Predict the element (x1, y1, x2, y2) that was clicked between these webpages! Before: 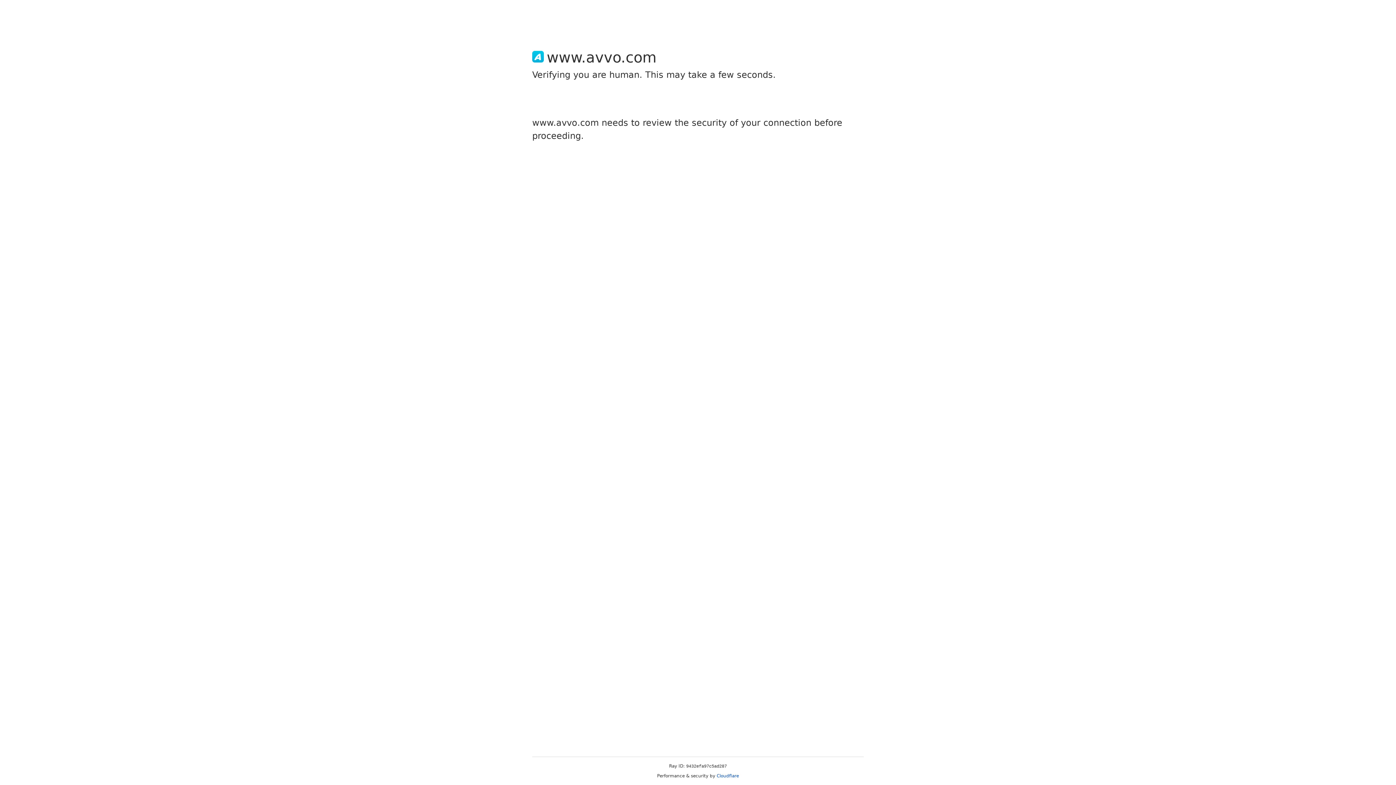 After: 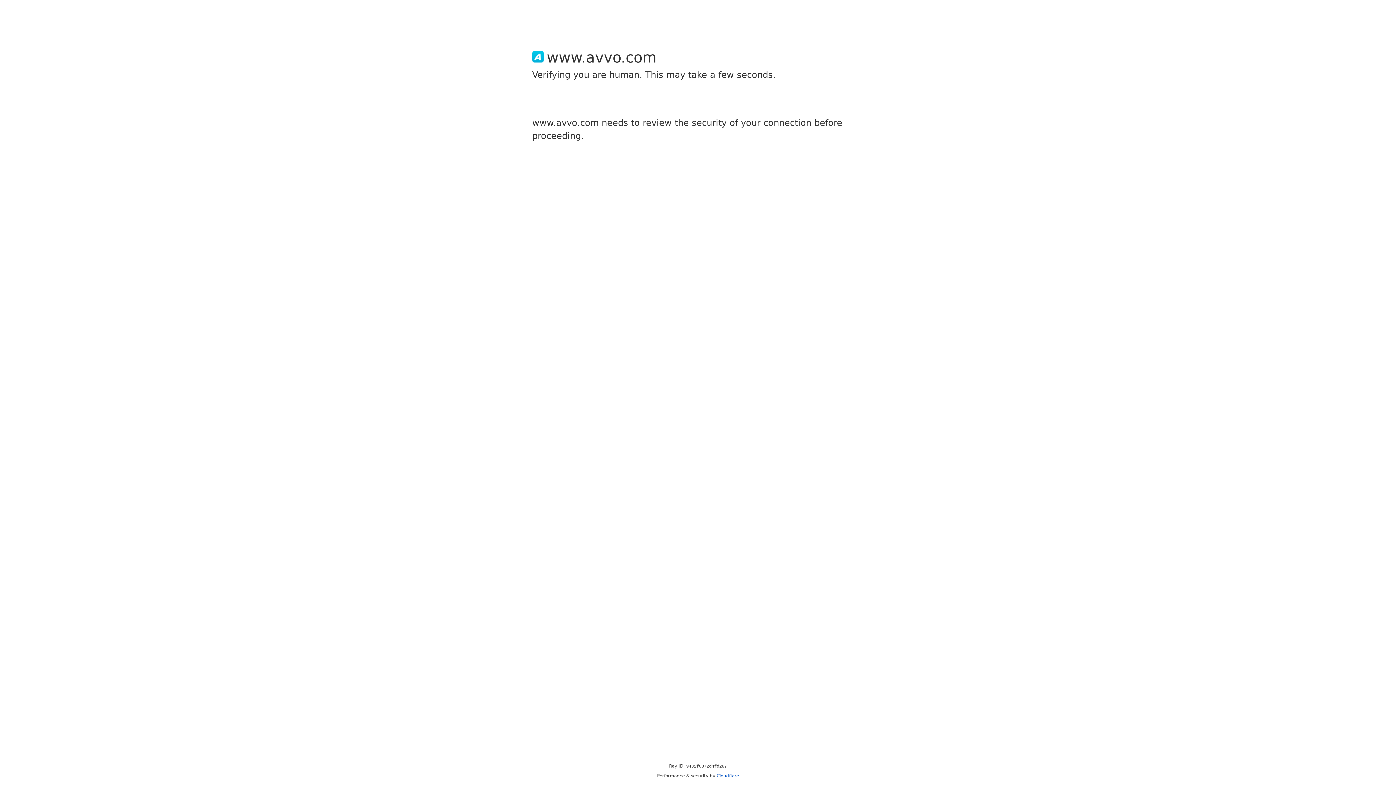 Action: bbox: (716, 773, 739, 778) label: Cloudflare